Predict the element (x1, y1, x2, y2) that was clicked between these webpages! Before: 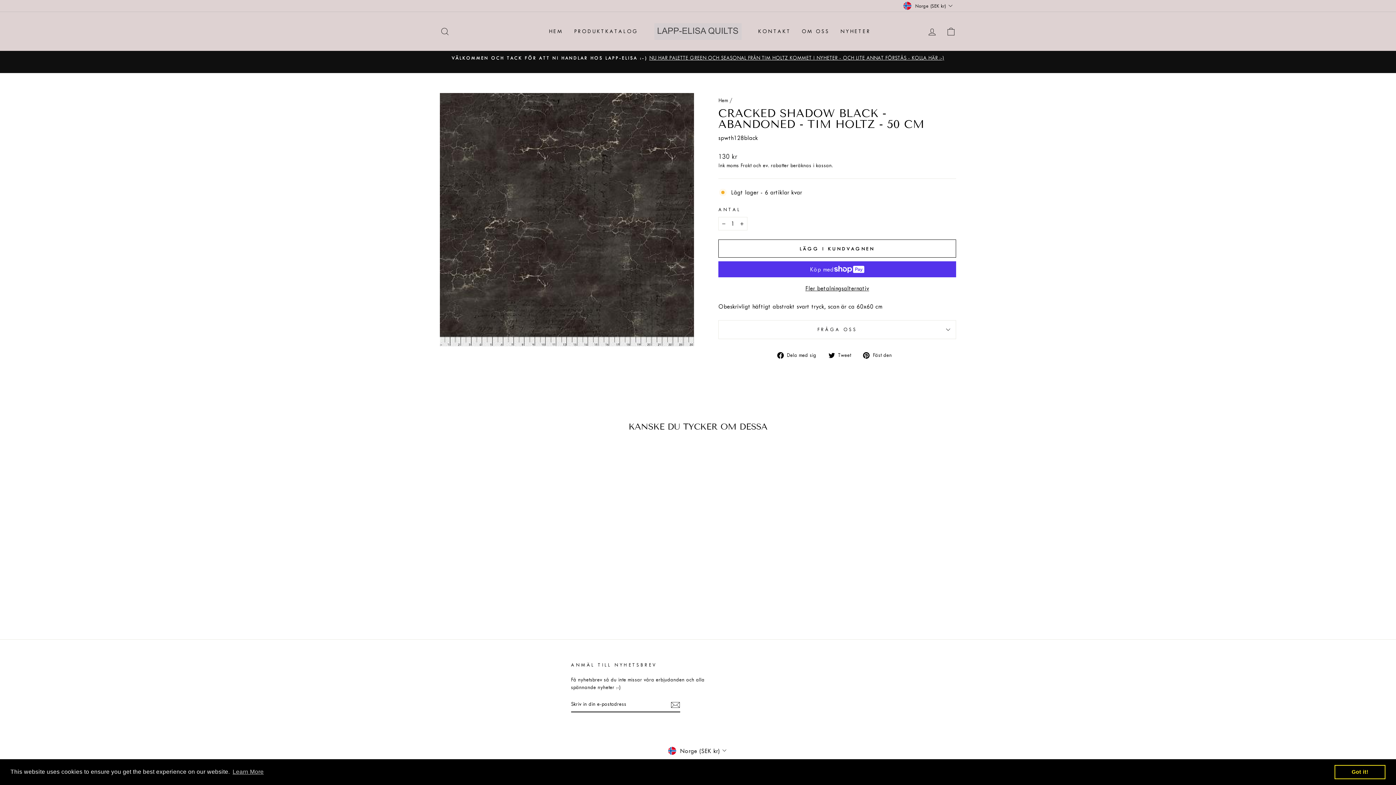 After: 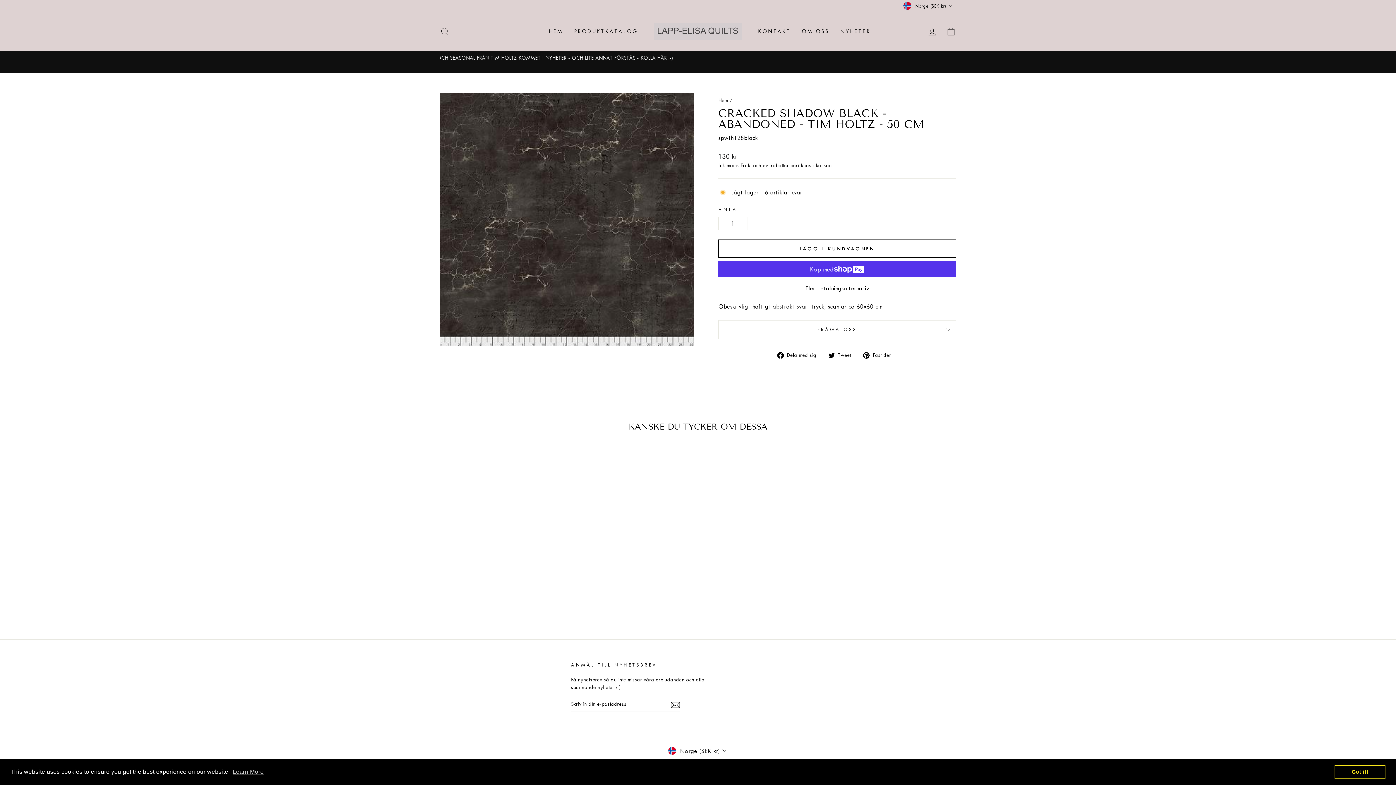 Action: bbox: (828, 350, 856, 359) label:  Tweet
Tweet på Twitter